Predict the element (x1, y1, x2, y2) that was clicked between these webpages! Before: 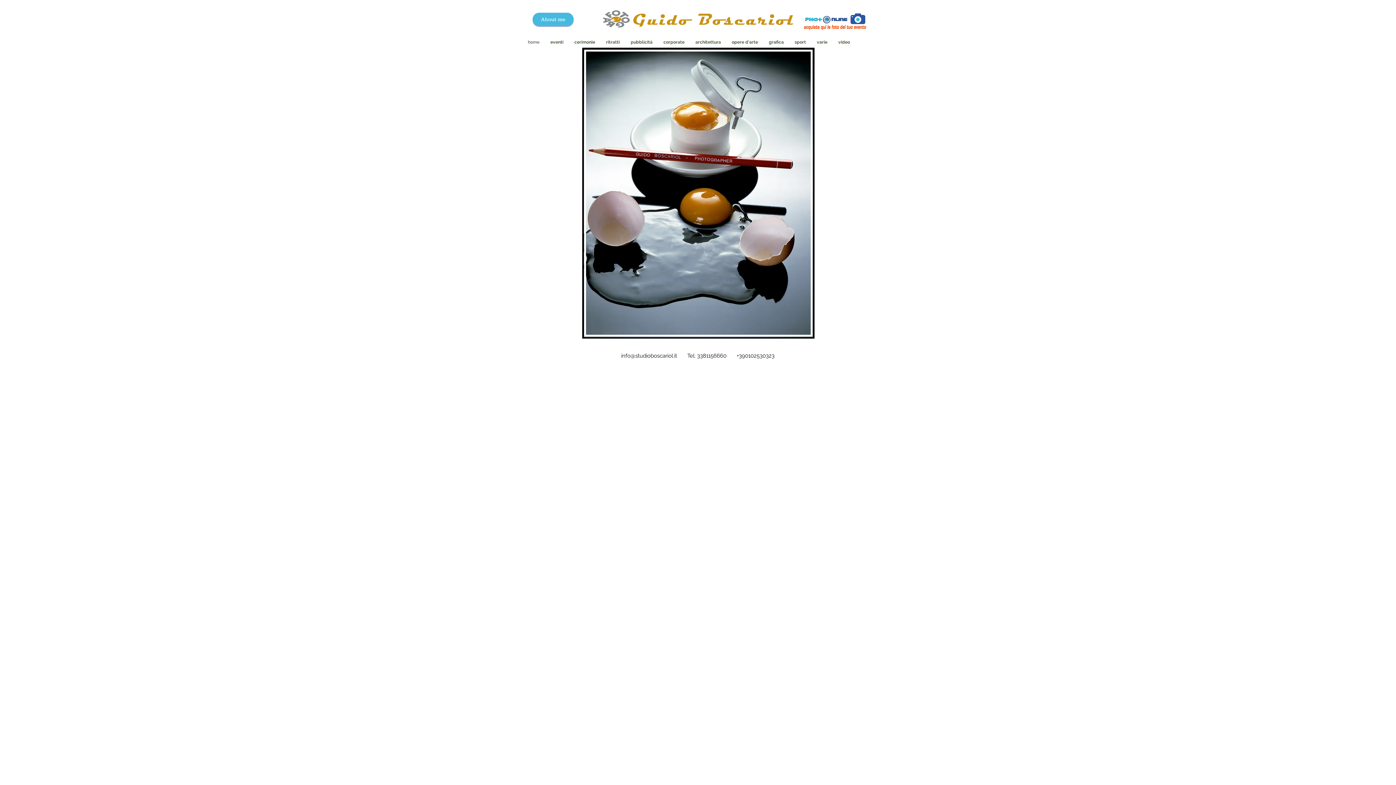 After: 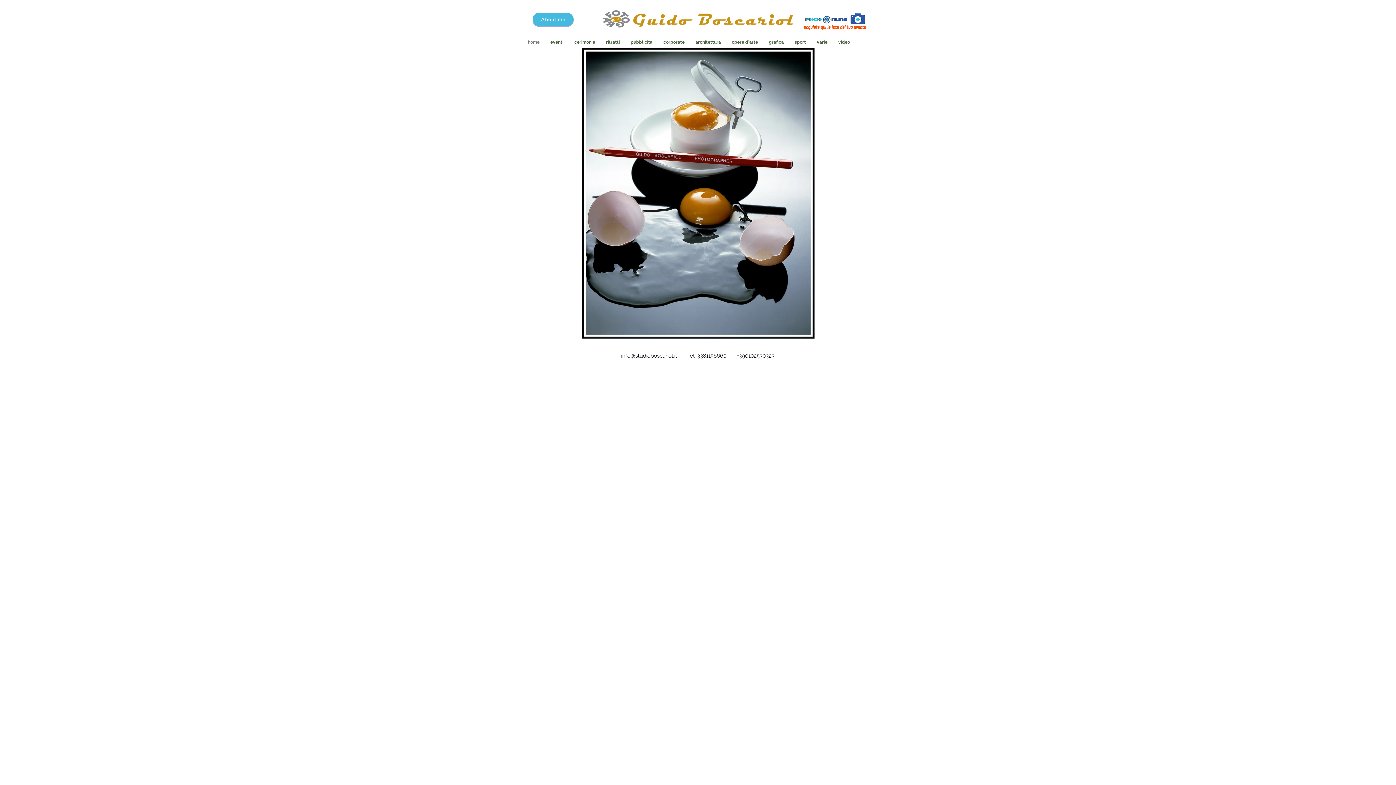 Action: bbox: (598, 7, 797, 30)